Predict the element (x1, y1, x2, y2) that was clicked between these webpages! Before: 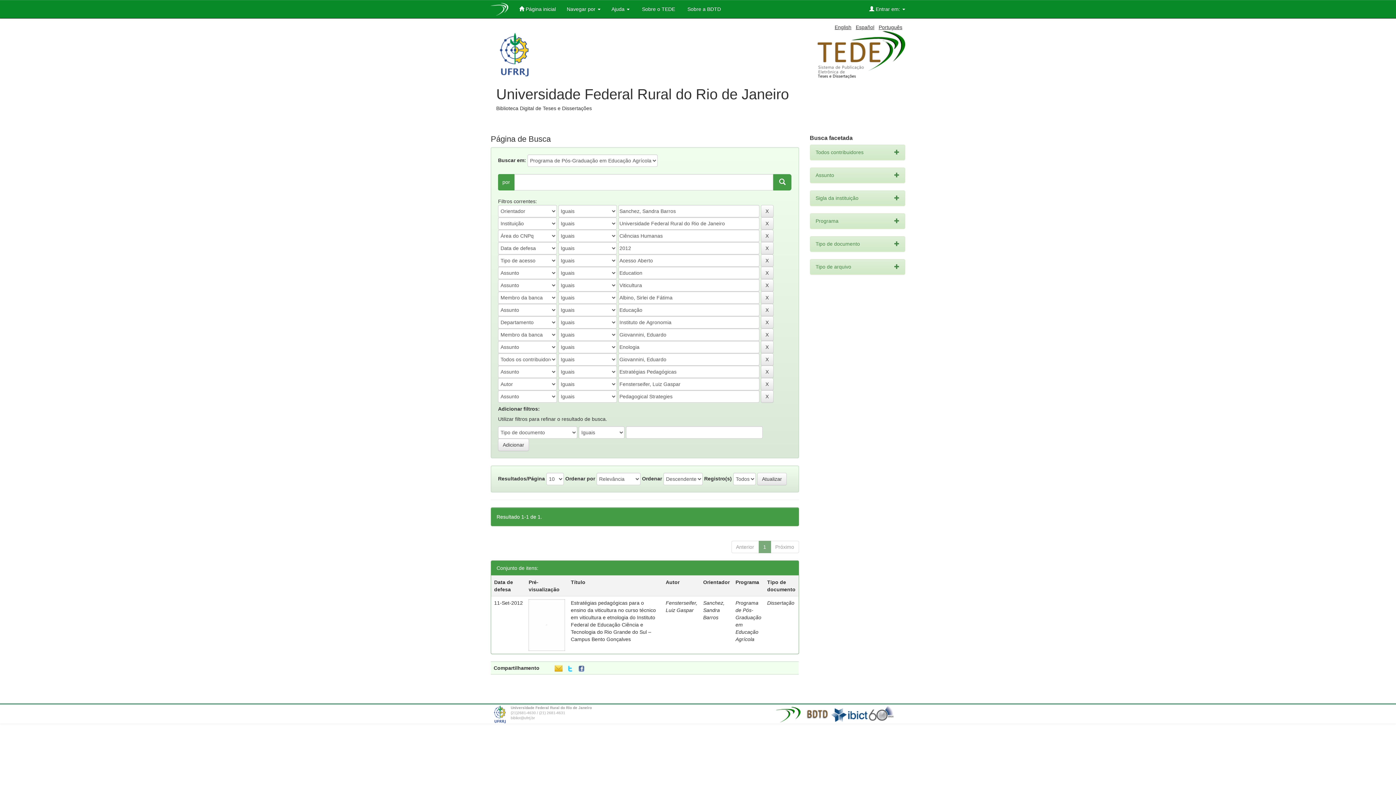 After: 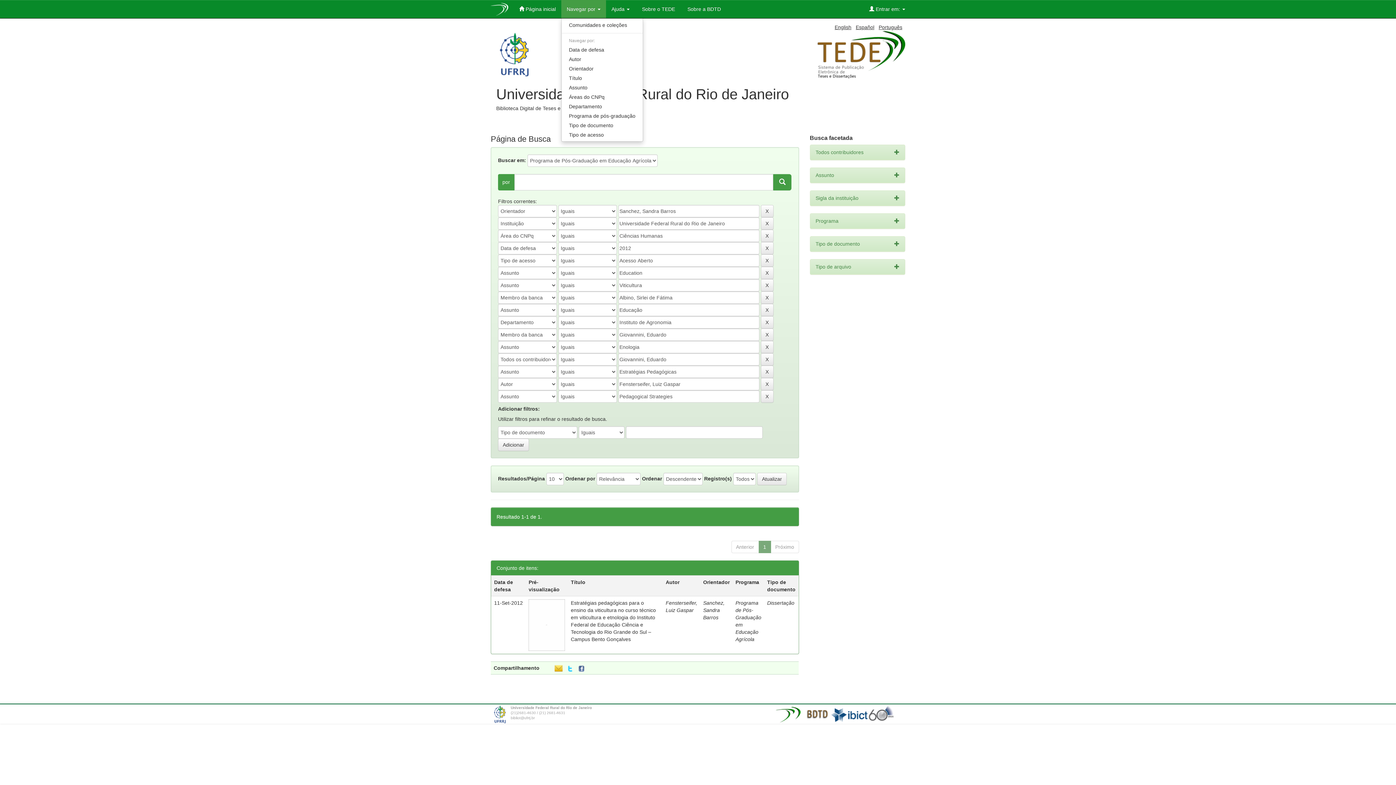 Action: bbox: (561, 0, 606, 18) label: Navegar por 